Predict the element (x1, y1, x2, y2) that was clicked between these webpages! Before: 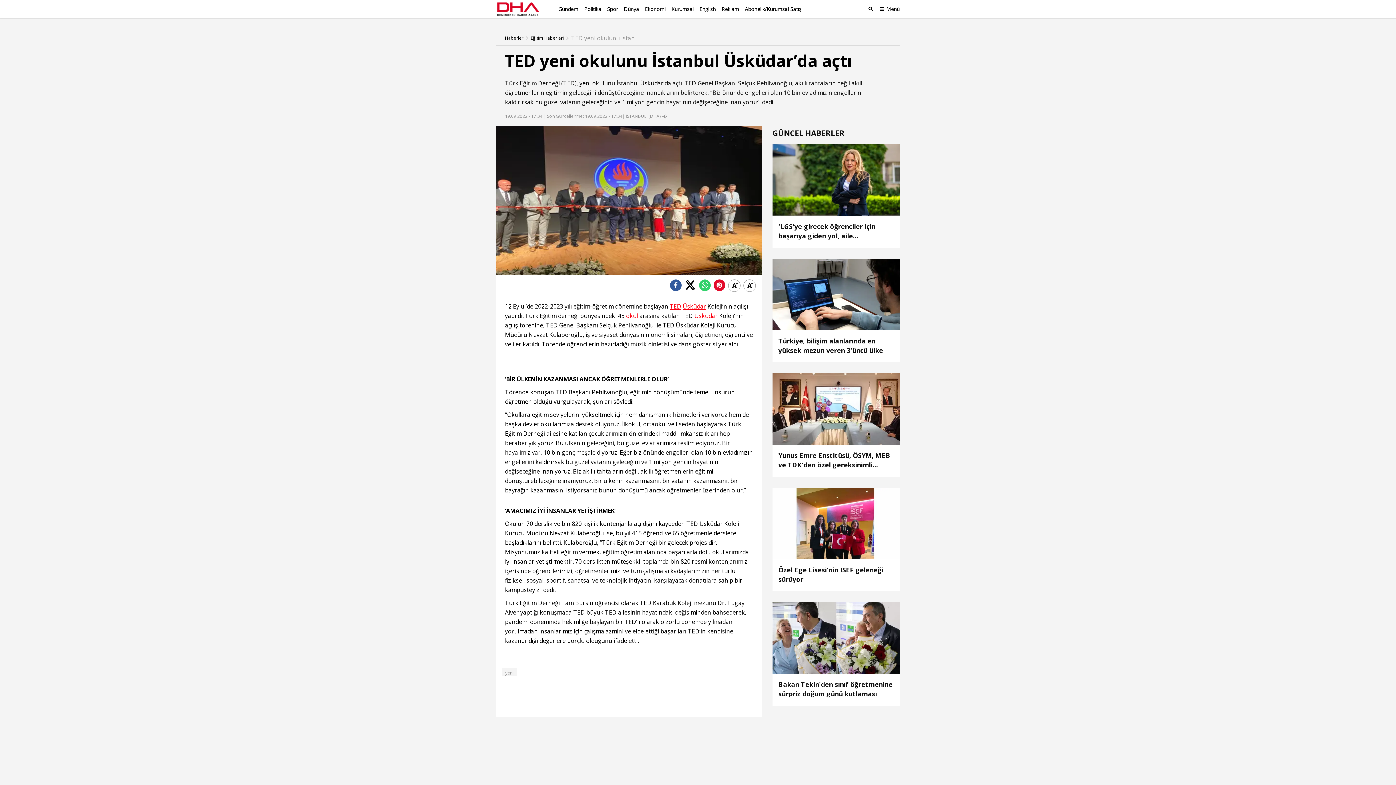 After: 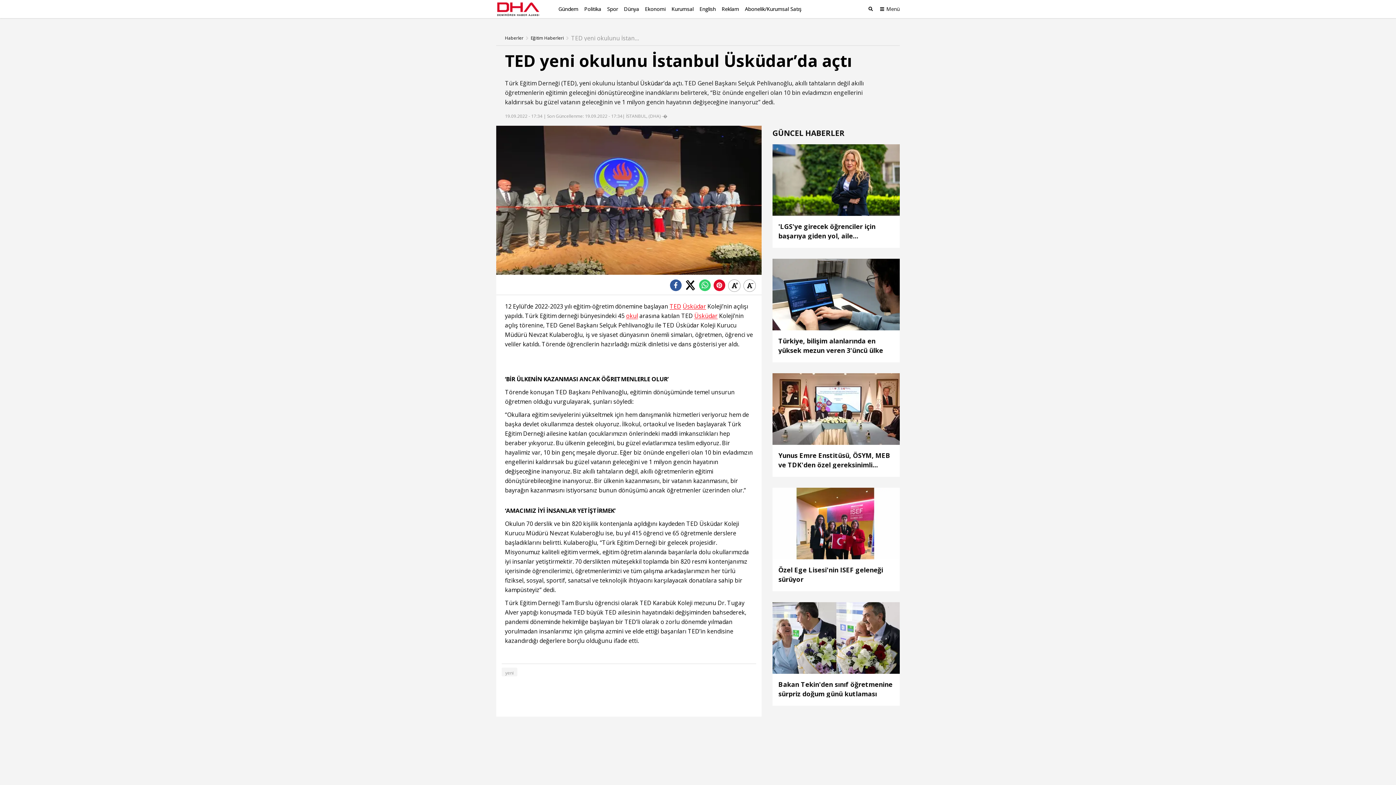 Action: bbox: (699, 281, 710, 289)